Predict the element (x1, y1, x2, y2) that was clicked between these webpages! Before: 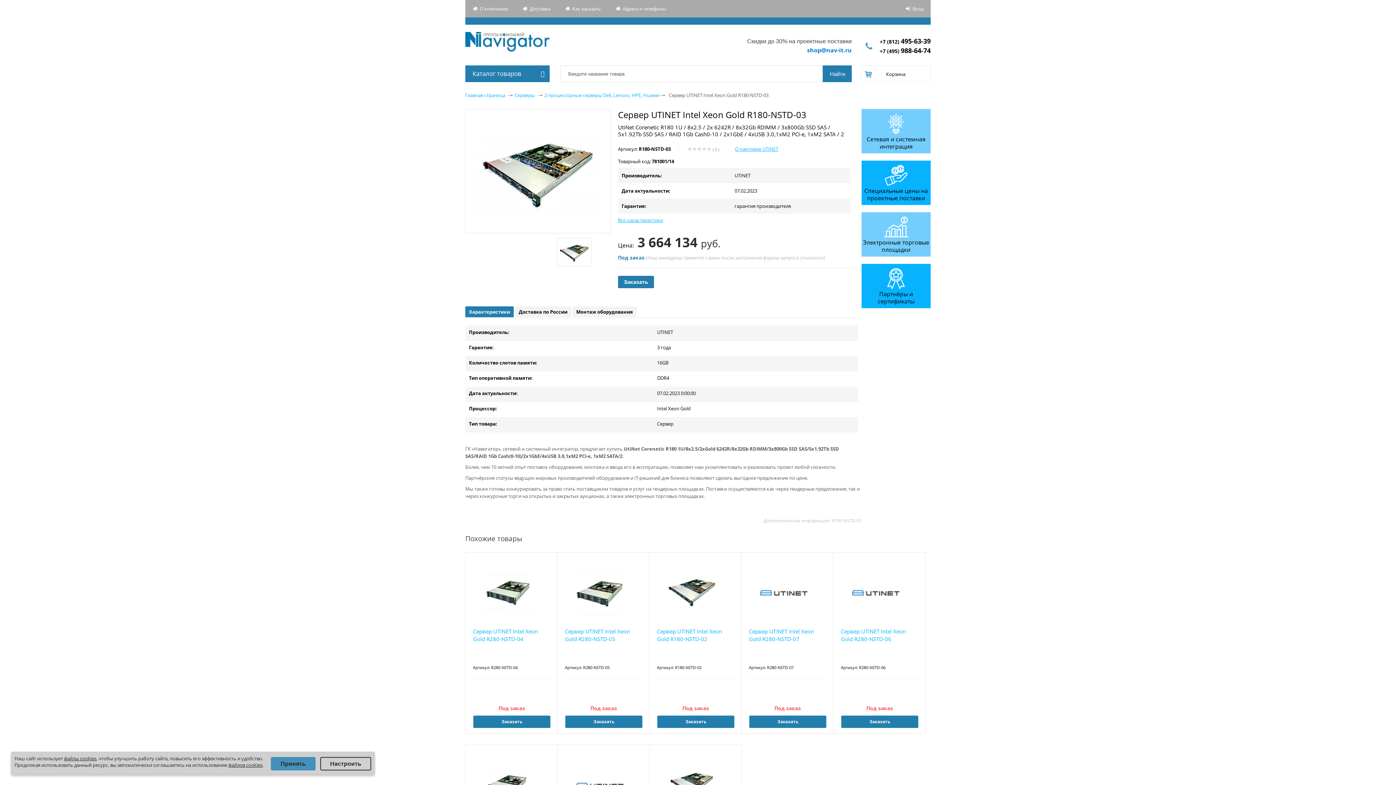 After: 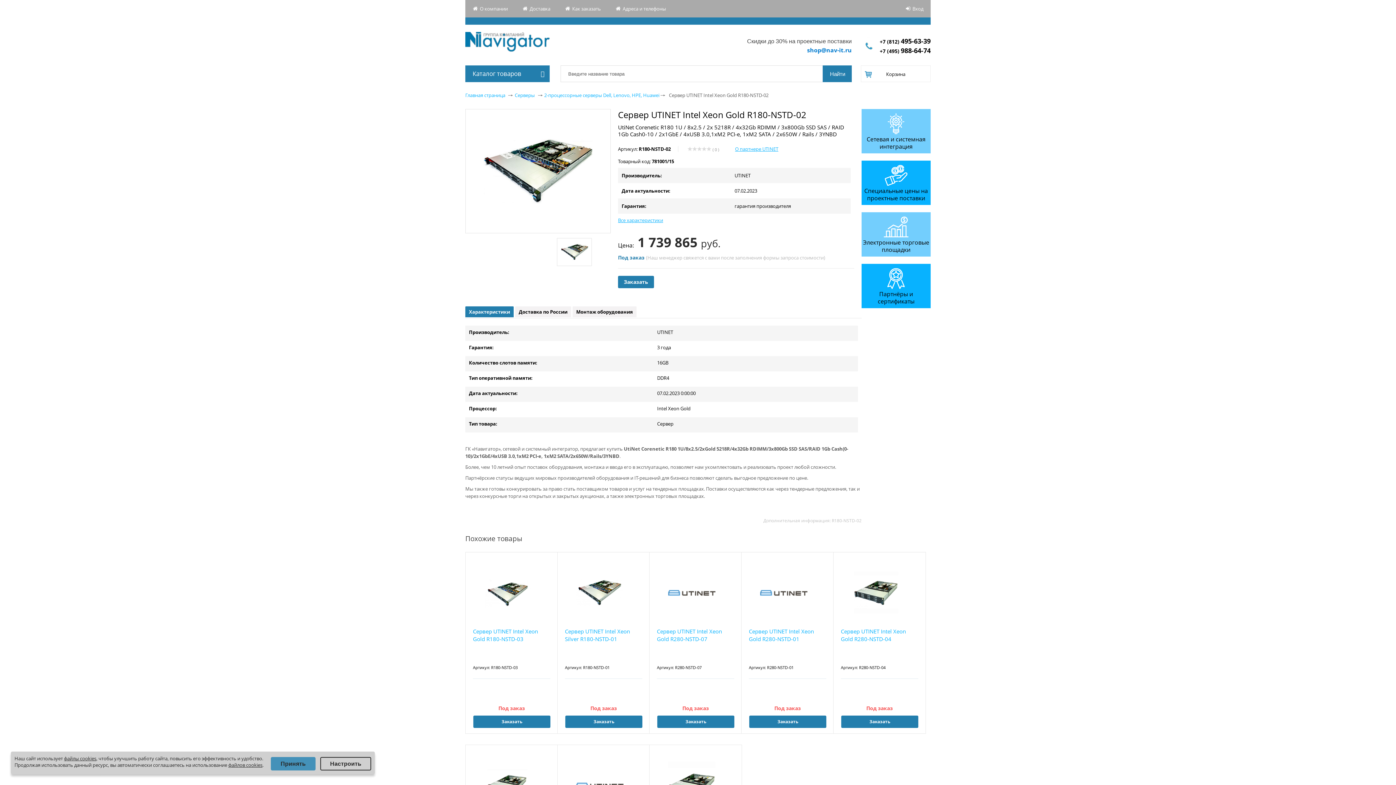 Action: label: Сервер UTINET Intel Xeon Gold R180-NSTD-02 bbox: (657, 628, 734, 658)